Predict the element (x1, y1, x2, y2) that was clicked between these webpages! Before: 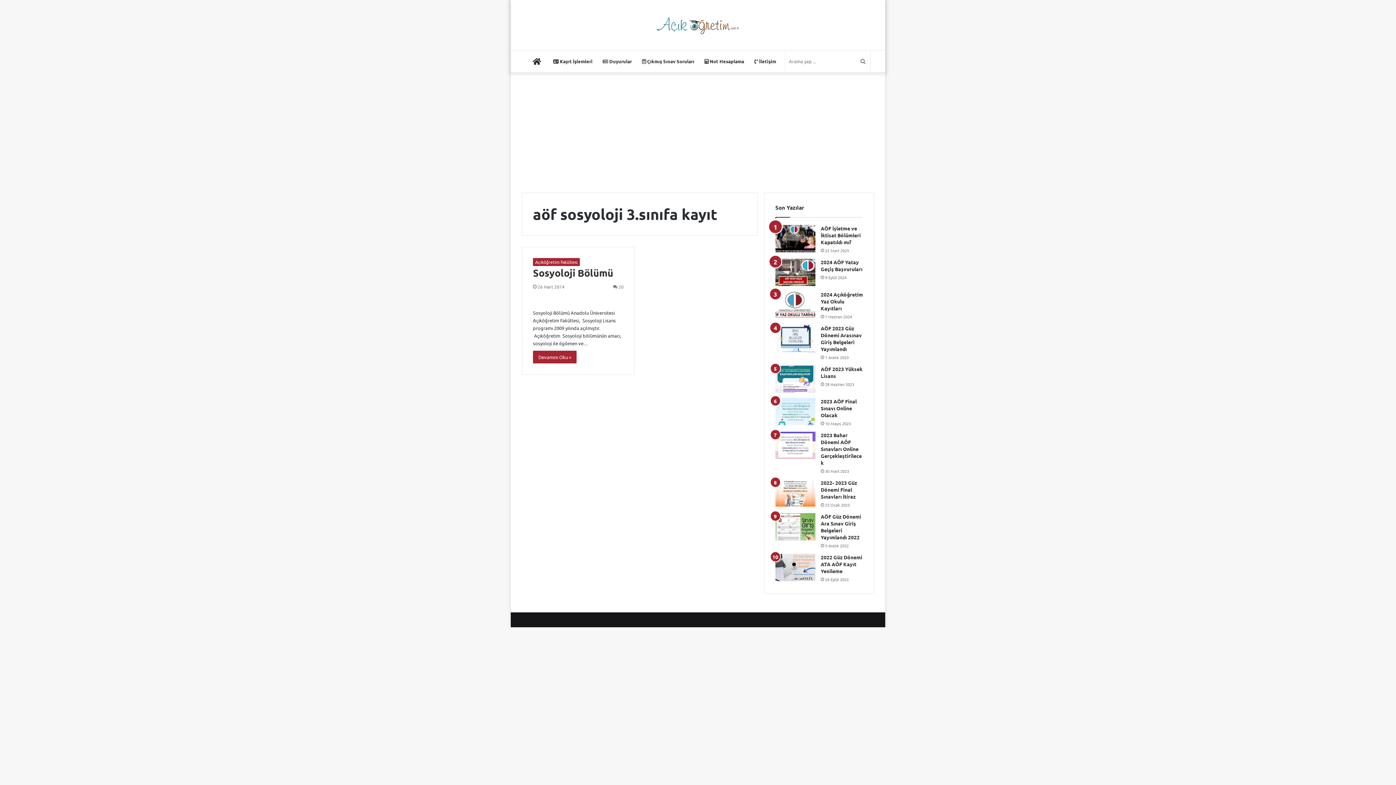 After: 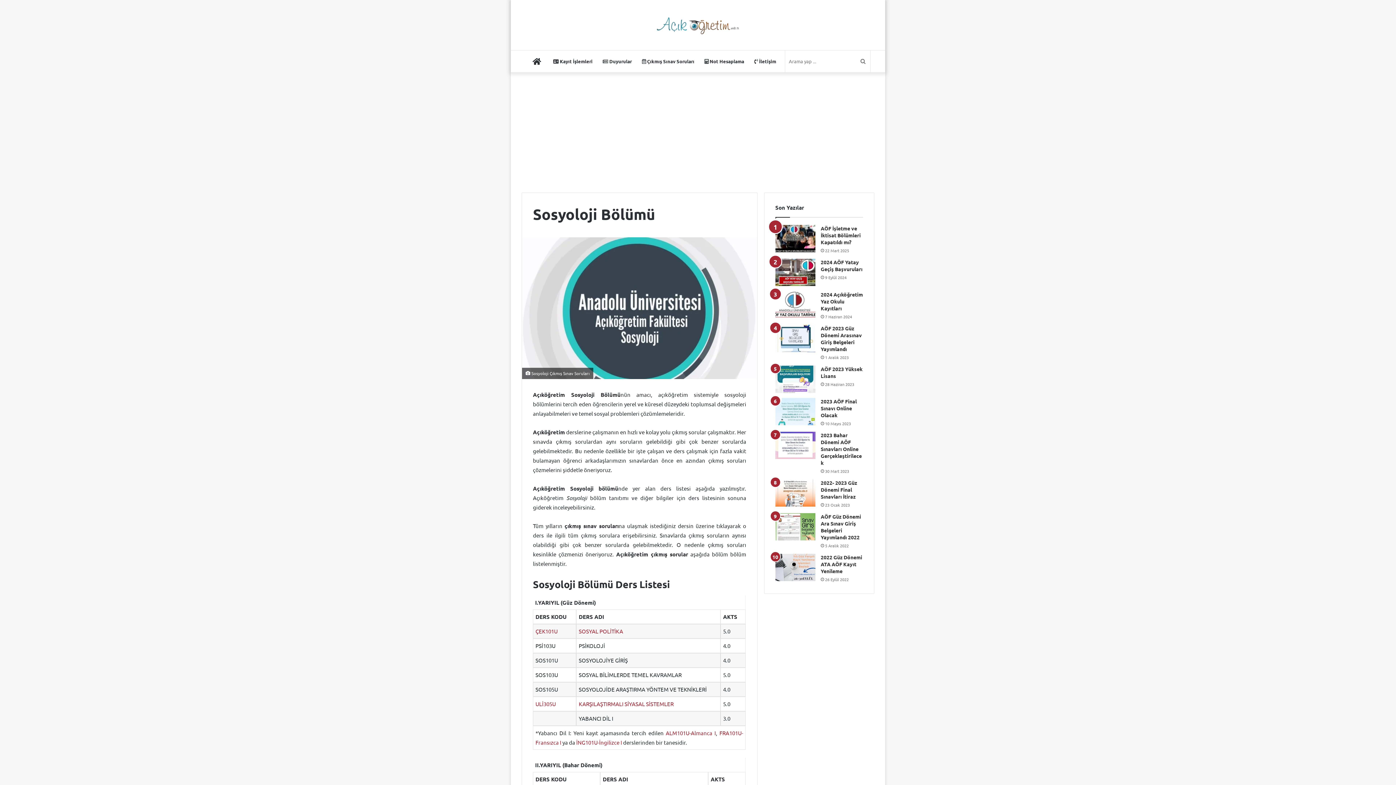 Action: label: Devamını Oku » bbox: (533, 350, 576, 363)